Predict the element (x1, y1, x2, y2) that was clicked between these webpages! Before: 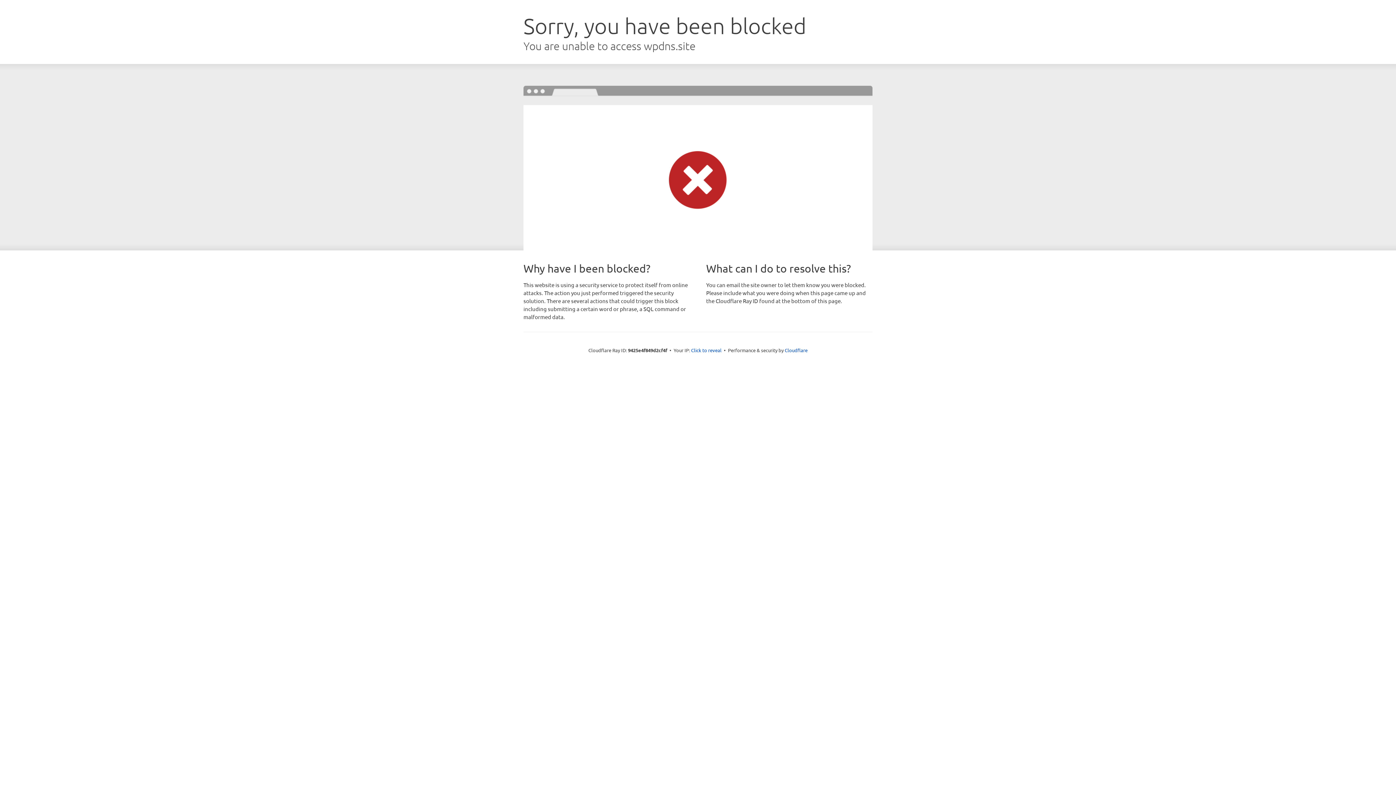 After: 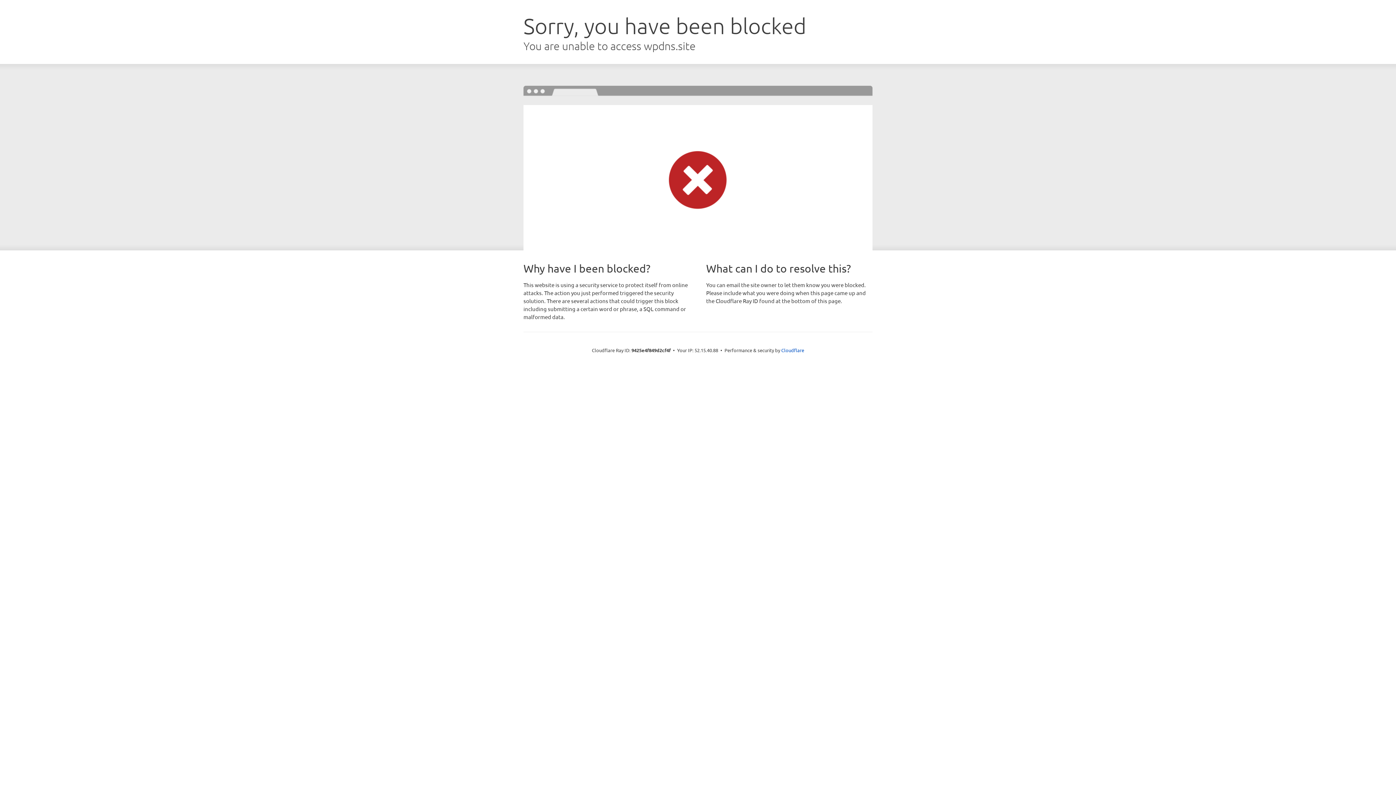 Action: label: Click to reveal bbox: (691, 346, 721, 353)